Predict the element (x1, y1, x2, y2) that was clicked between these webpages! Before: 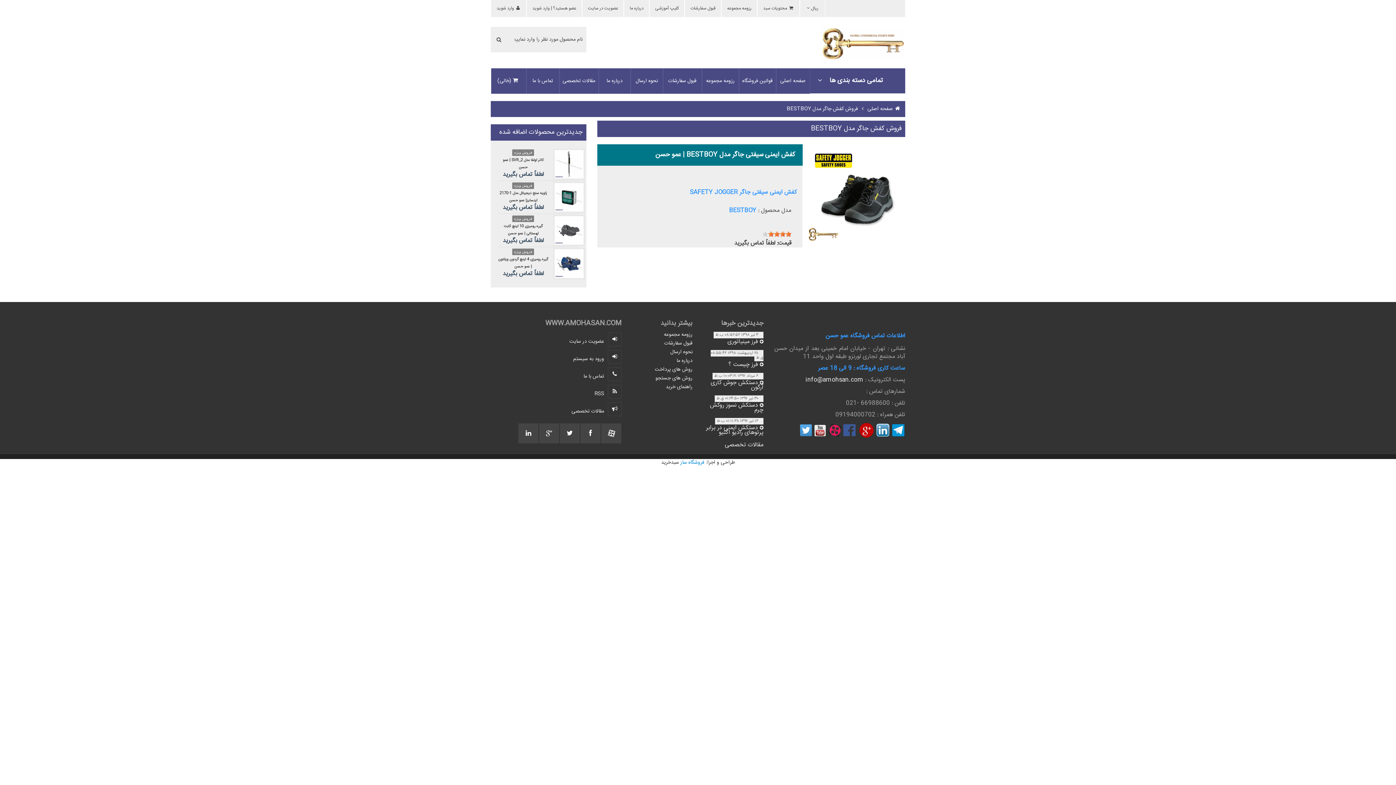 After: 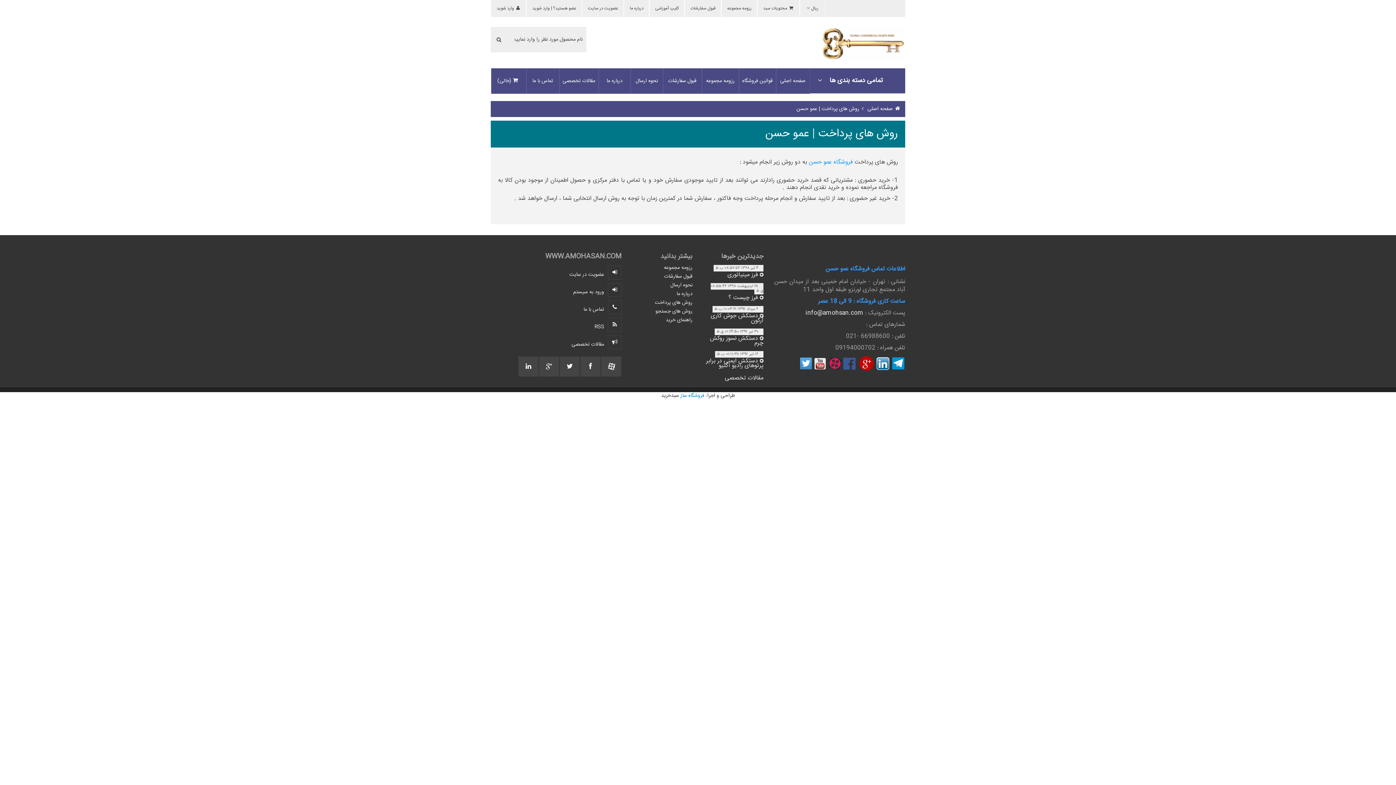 Action: label: روش های پرداخت bbox: (654, 365, 692, 374)